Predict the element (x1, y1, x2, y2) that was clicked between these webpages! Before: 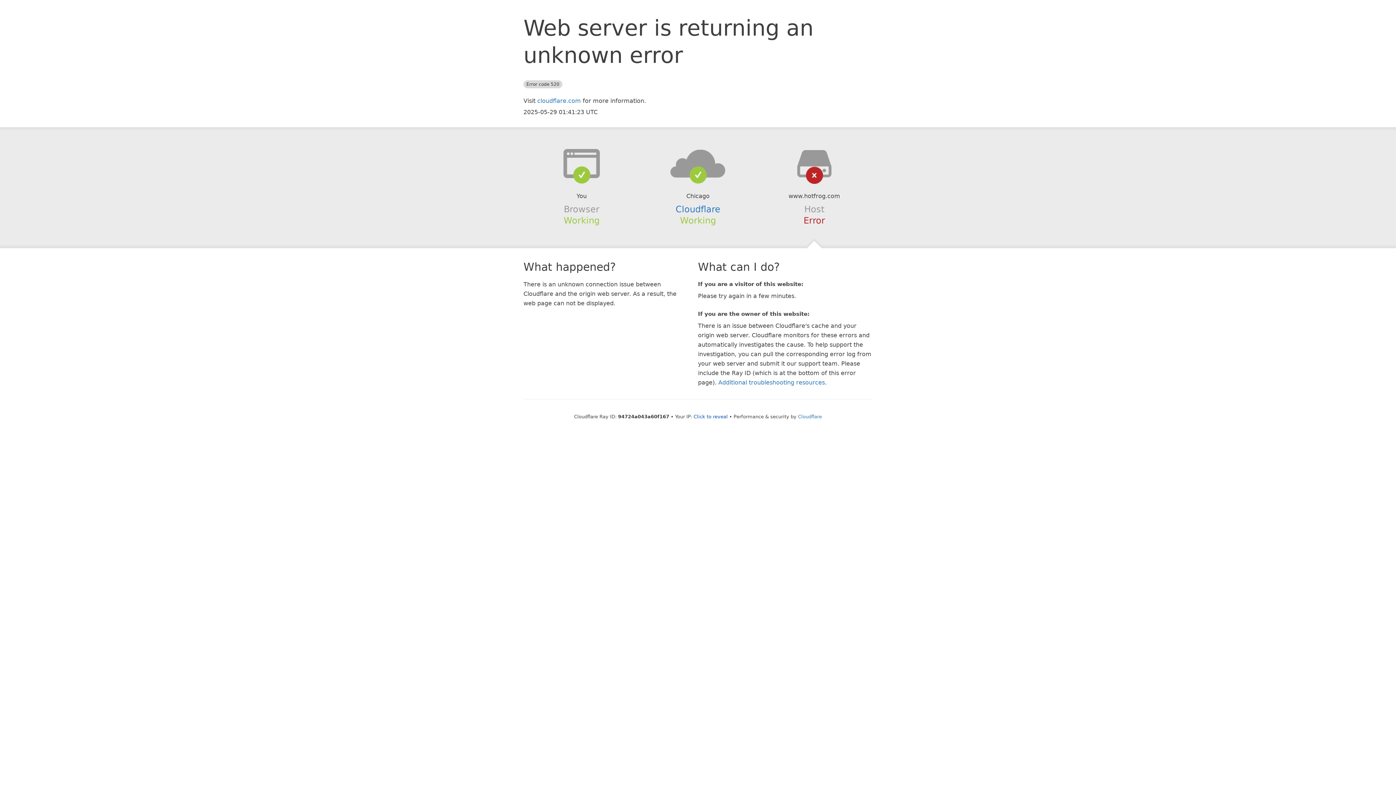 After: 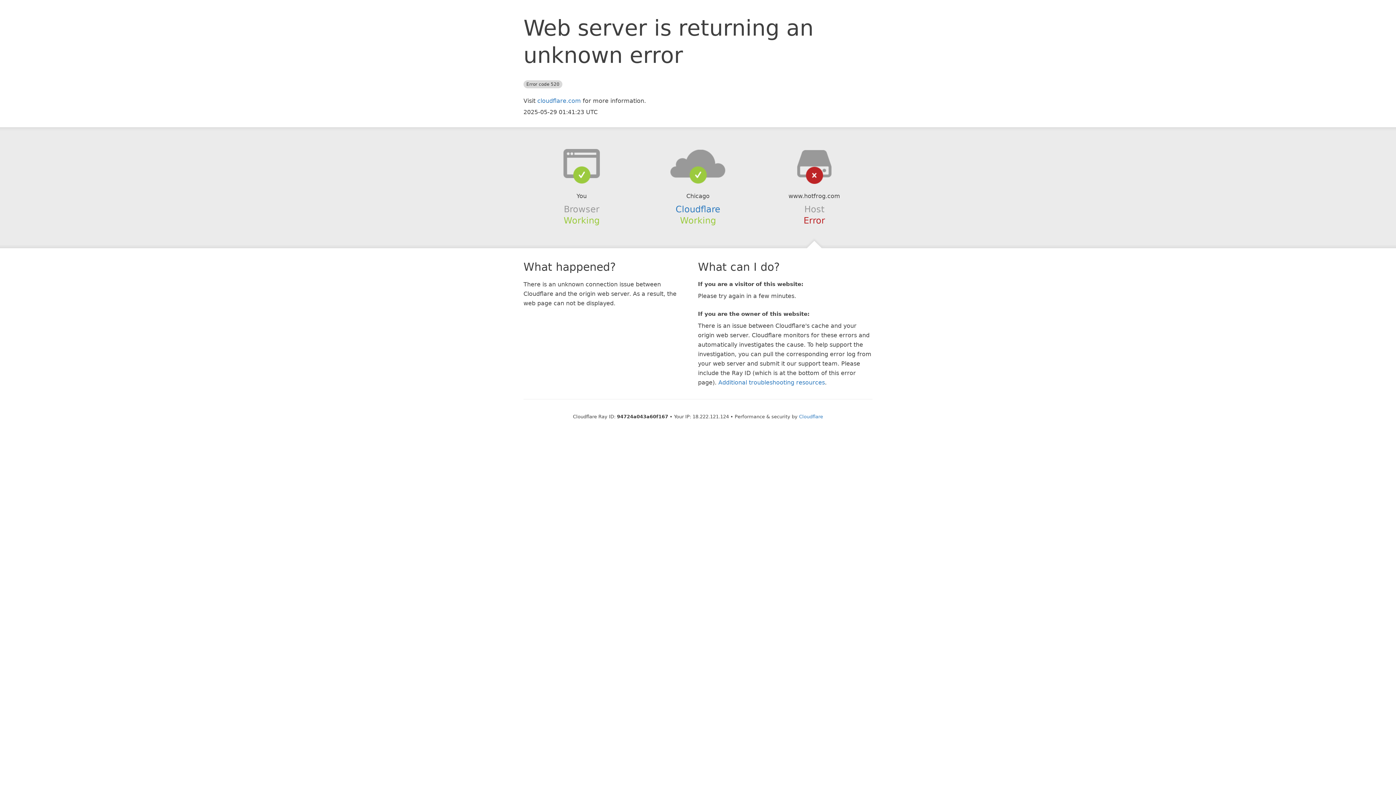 Action: bbox: (693, 414, 728, 419) label: Click to reveal